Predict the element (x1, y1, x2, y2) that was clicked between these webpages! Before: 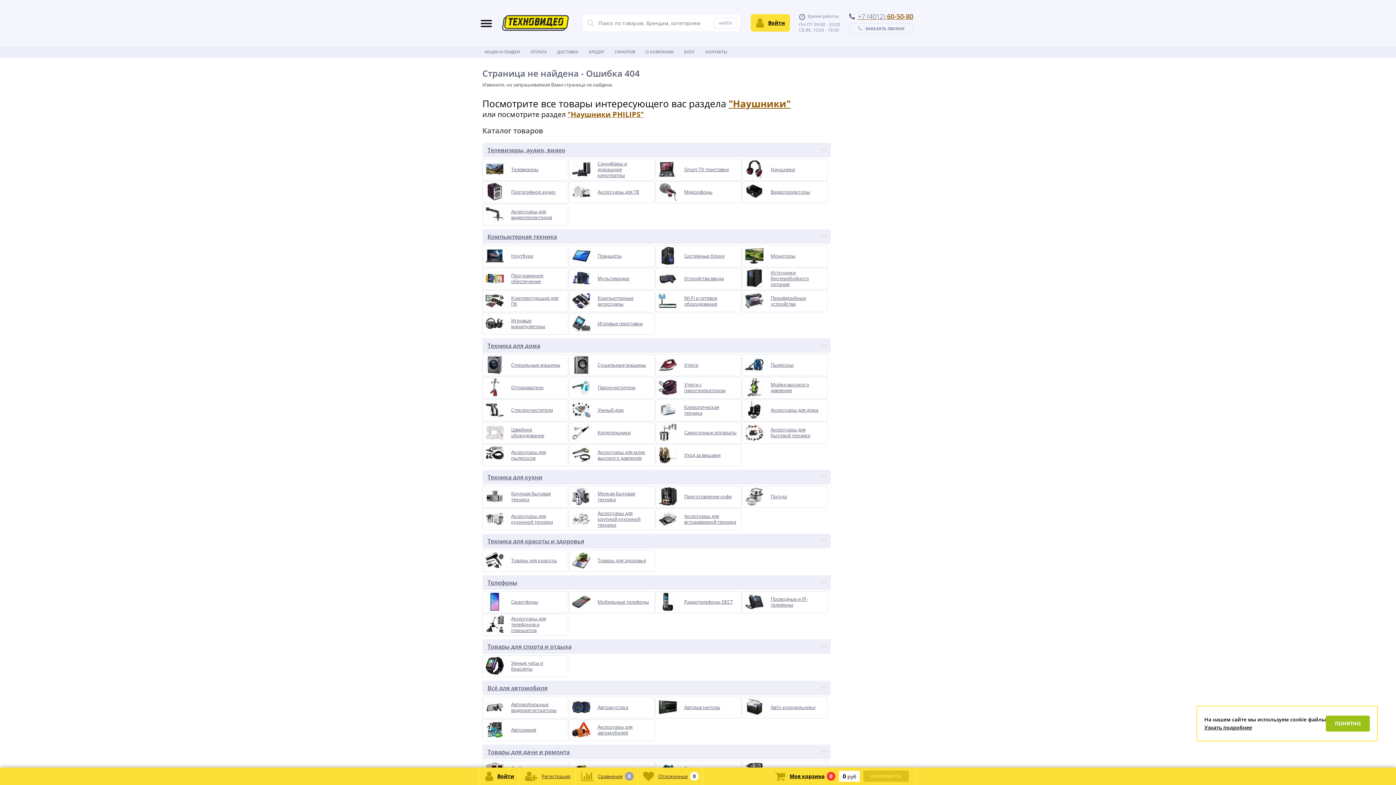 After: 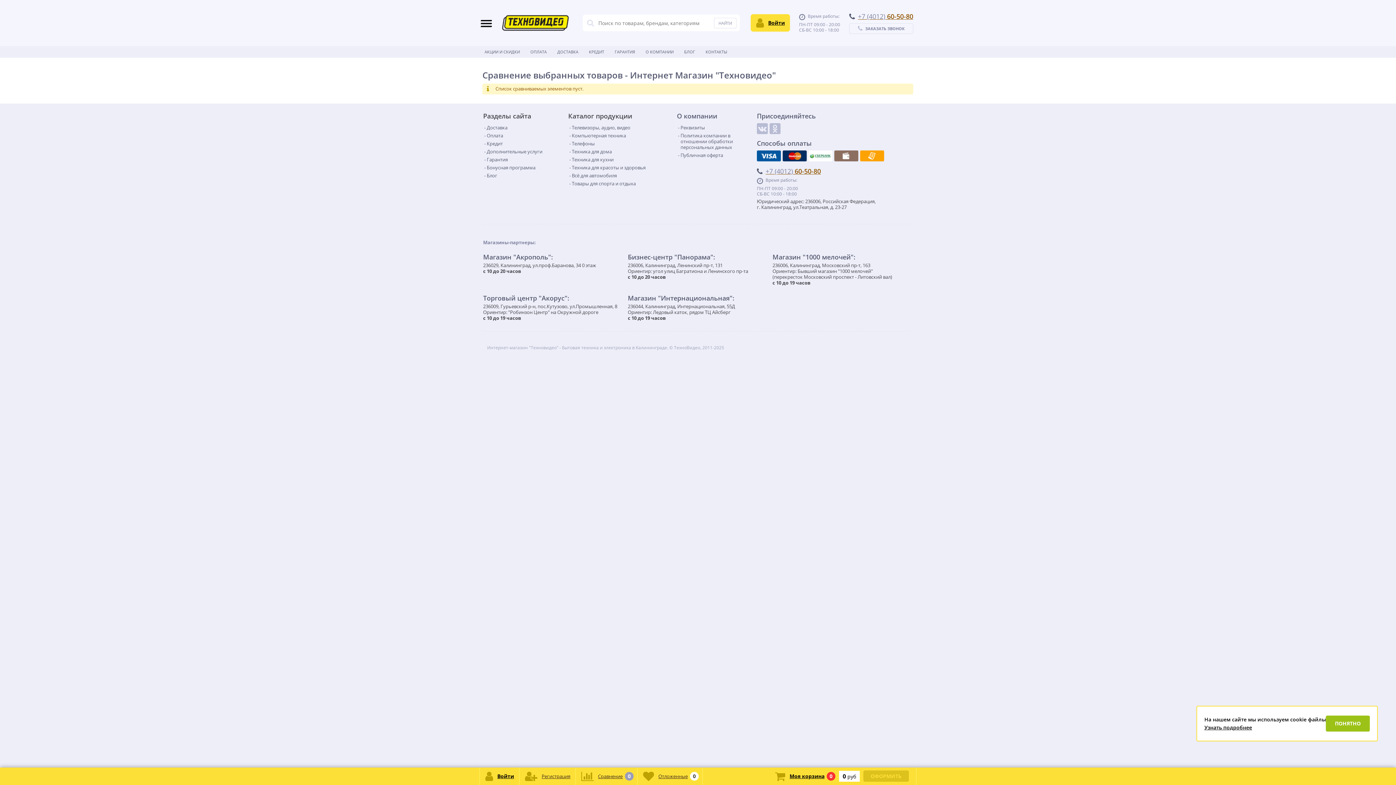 Action: bbox: (576, 768, 637, 785) label: 	Сравнение	
0